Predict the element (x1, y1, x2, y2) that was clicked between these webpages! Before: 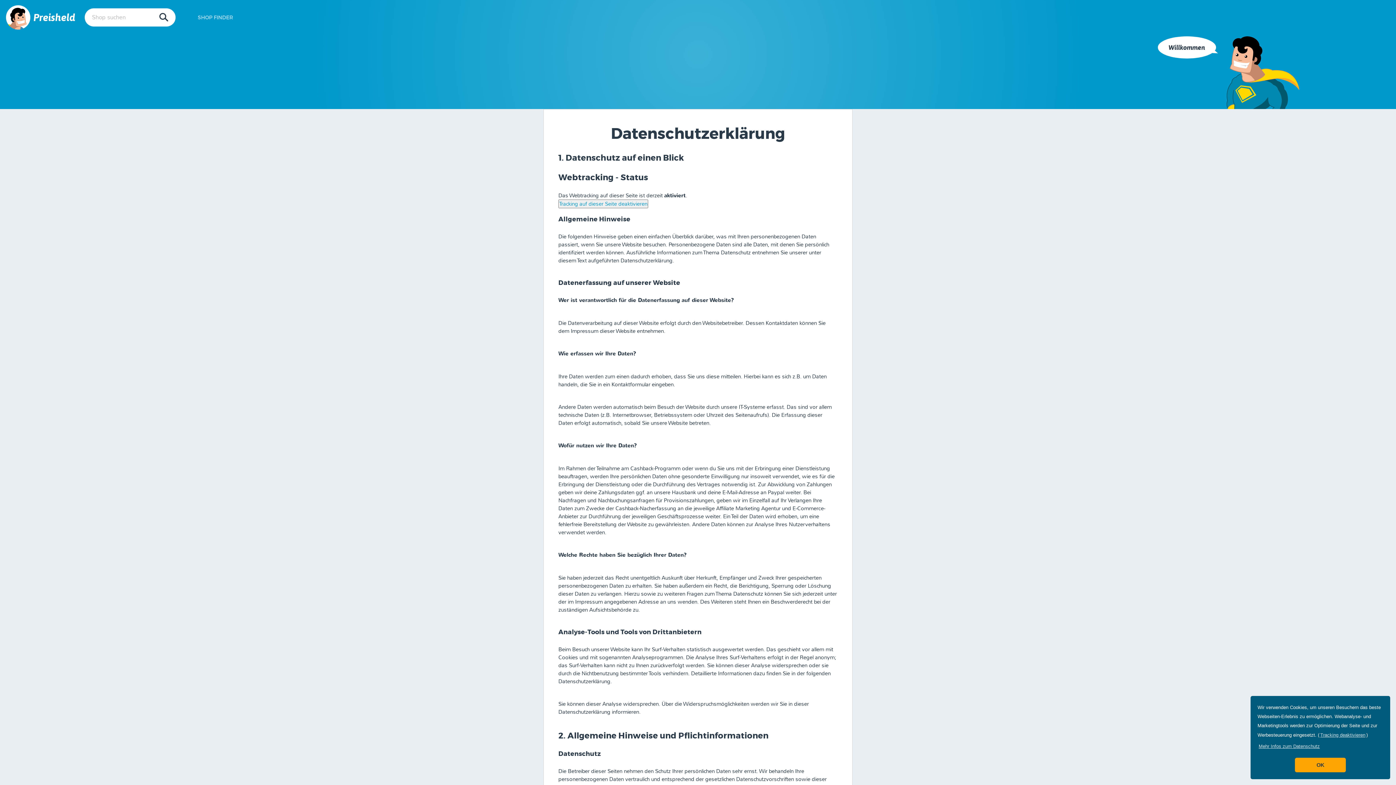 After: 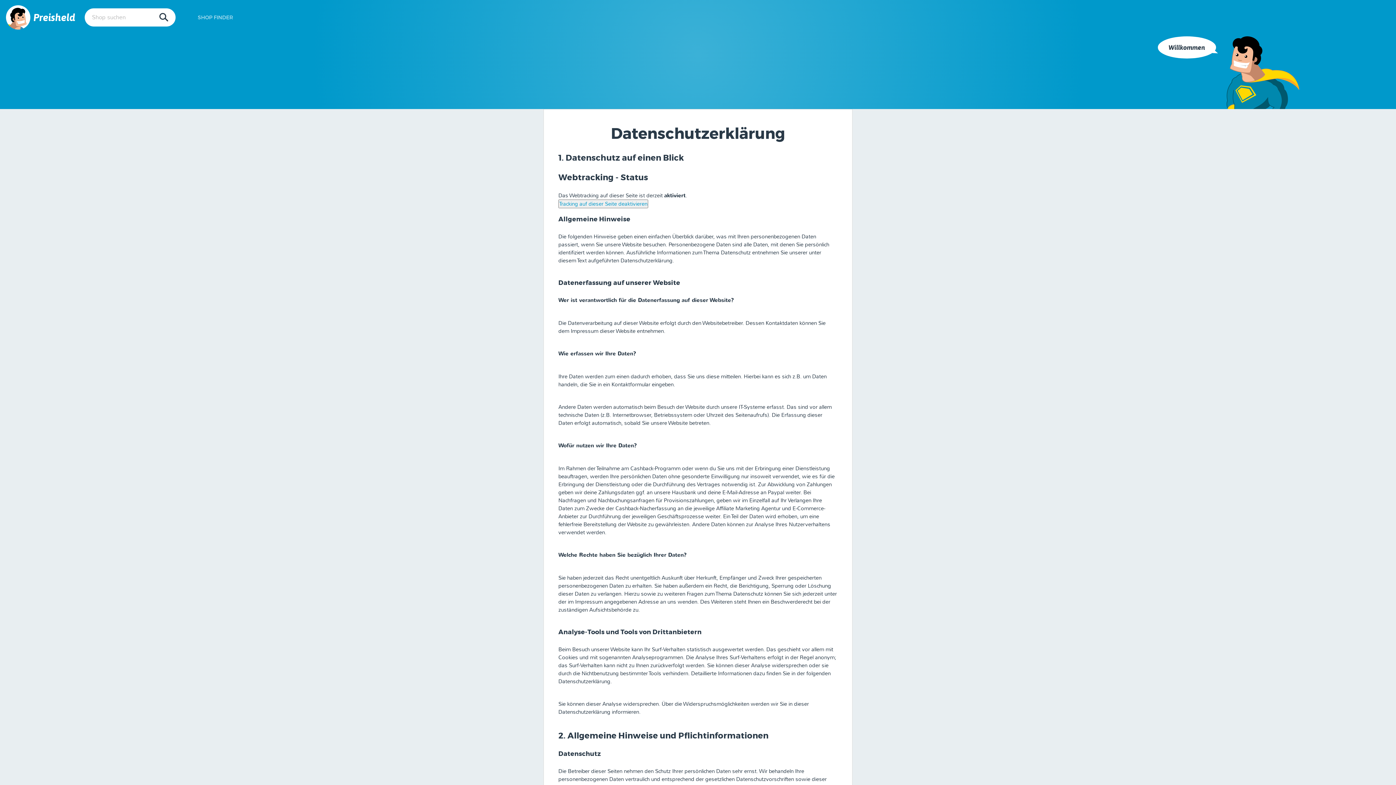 Action: bbox: (1295, 758, 1346, 772) label: dismiss cookie message